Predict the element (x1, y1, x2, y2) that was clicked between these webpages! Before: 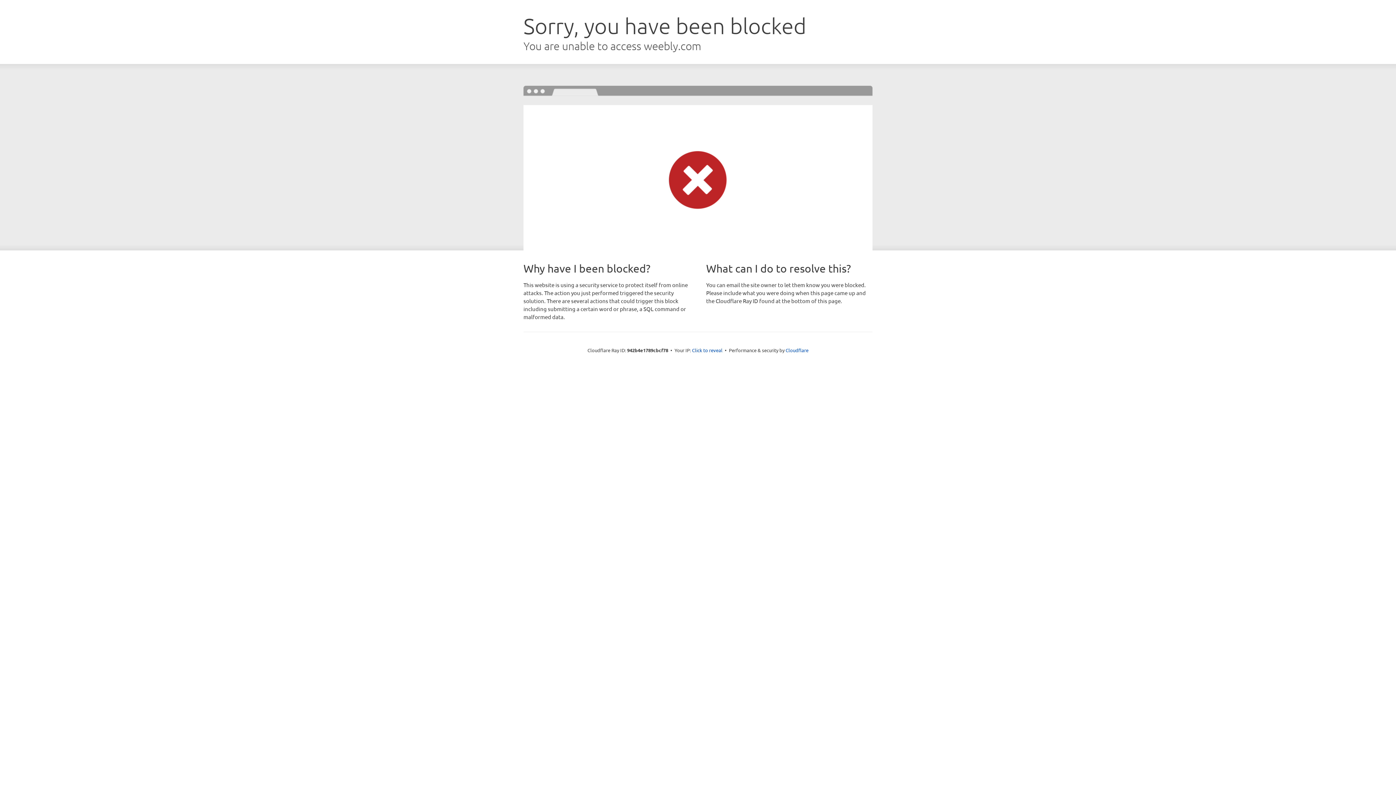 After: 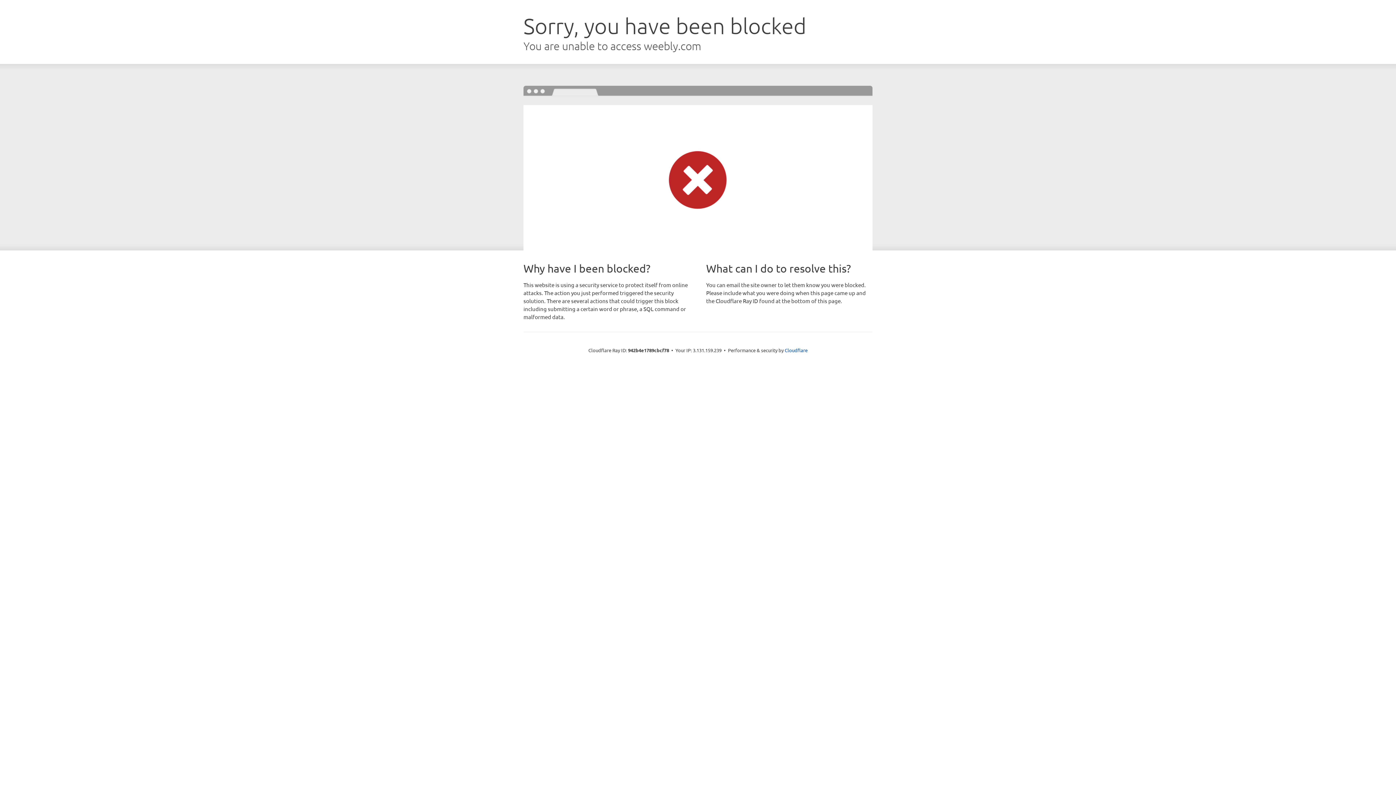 Action: label: Click to reveal bbox: (692, 346, 722, 353)